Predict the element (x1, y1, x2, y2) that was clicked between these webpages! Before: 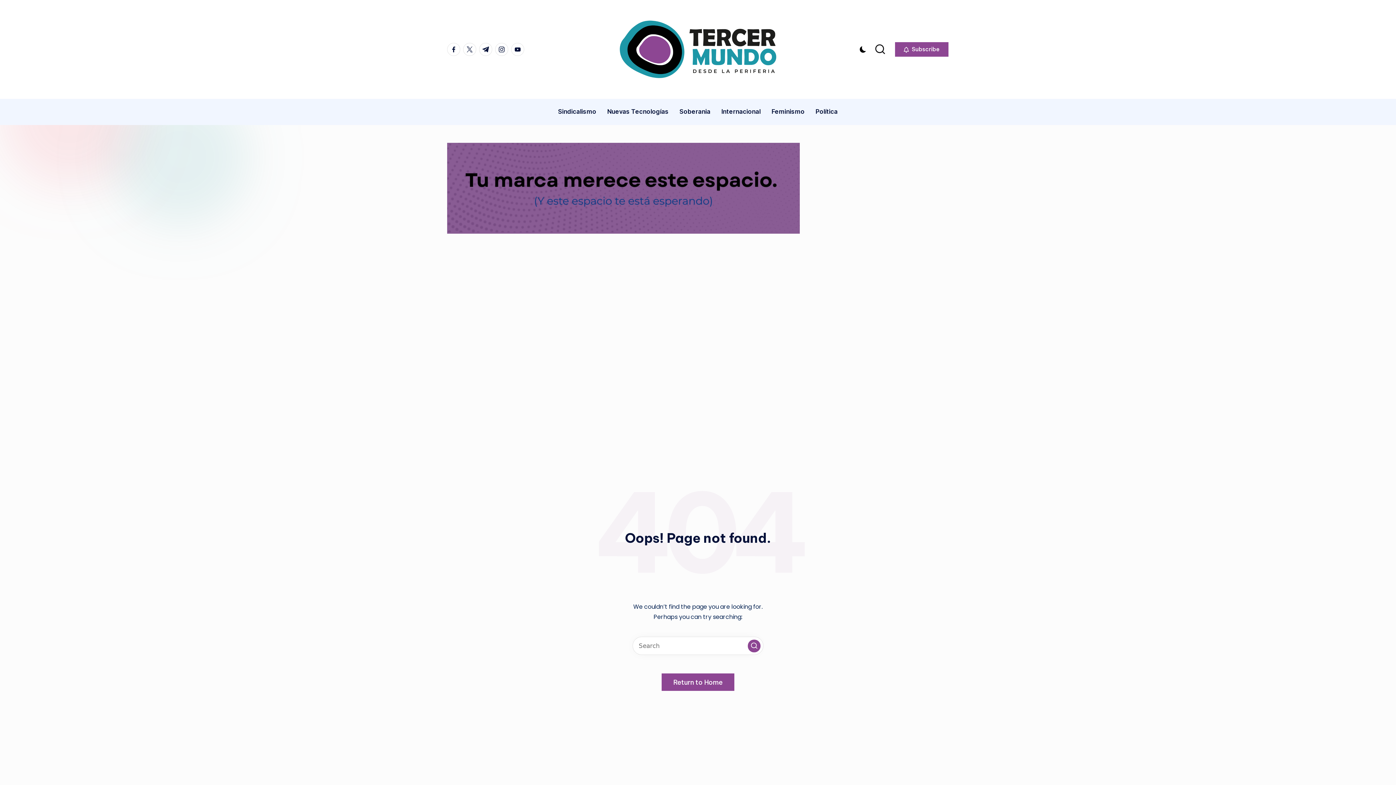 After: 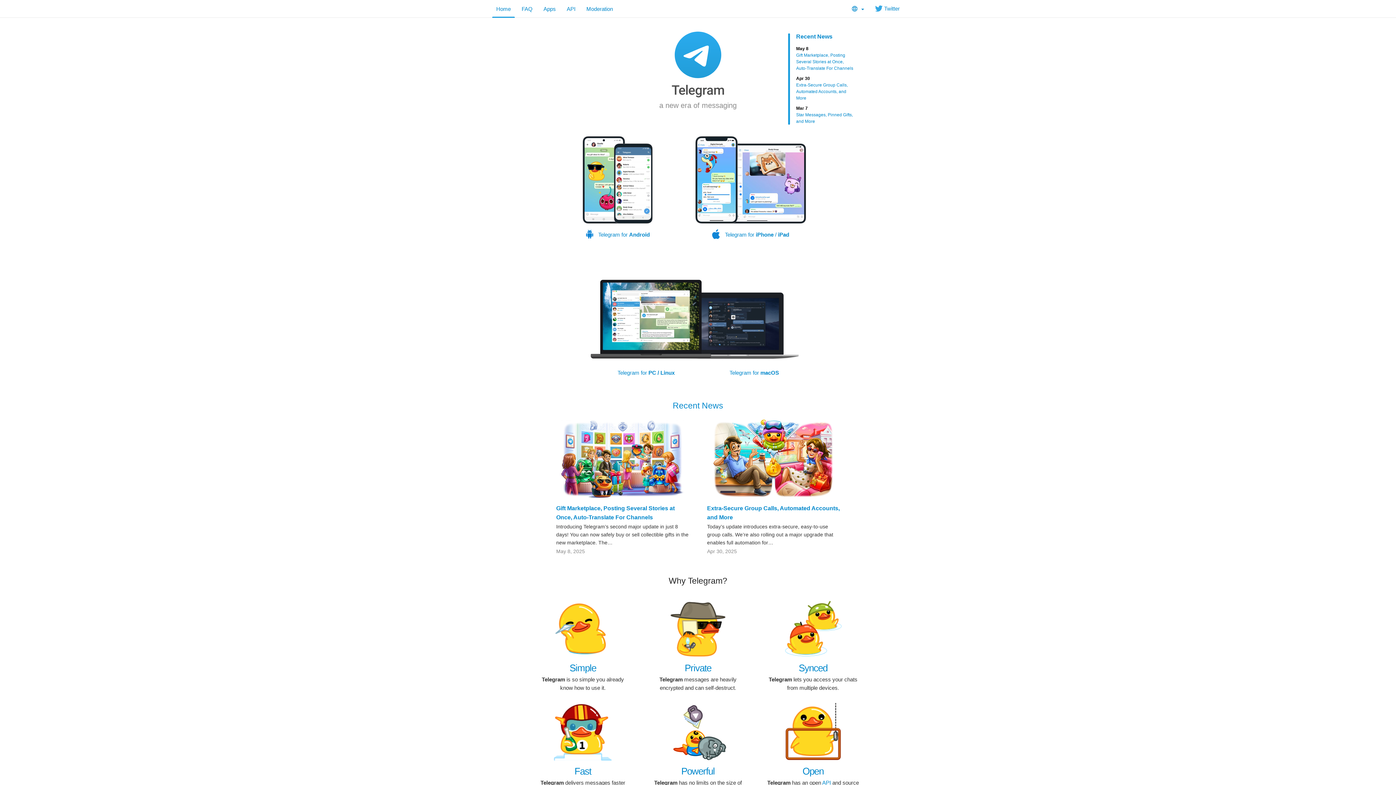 Action: bbox: (479, 42, 495, 55) label: t.me